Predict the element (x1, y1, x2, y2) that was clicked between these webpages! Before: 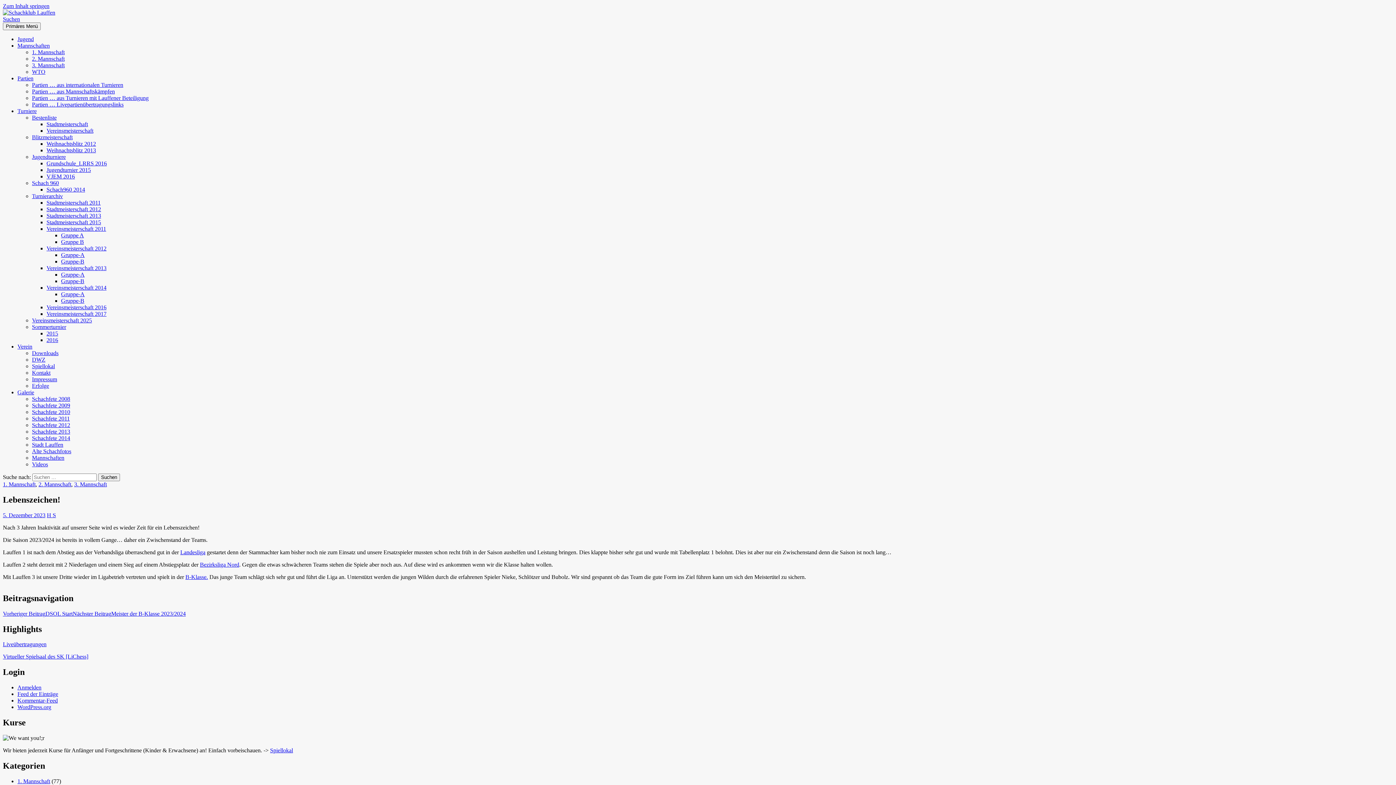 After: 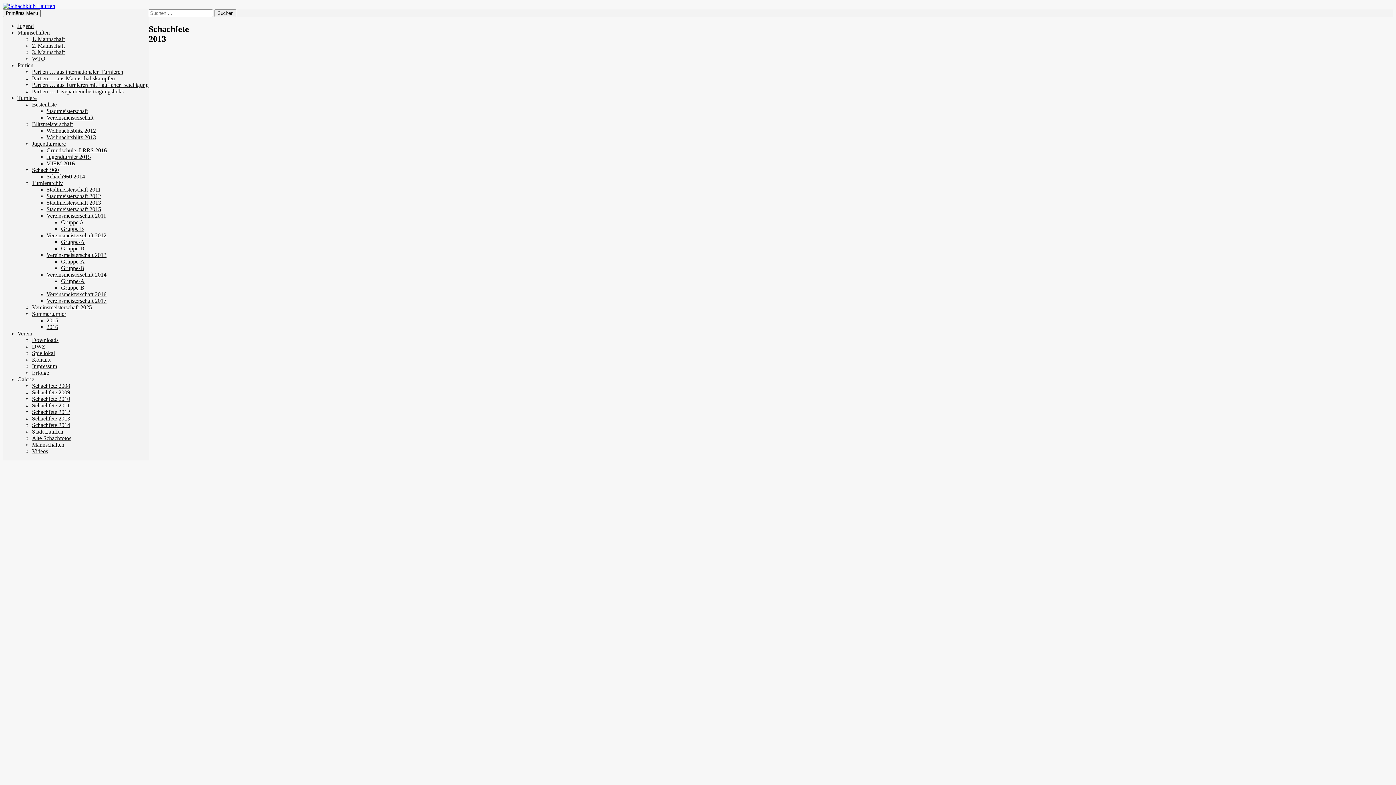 Action: bbox: (32, 428, 70, 434) label: Schachfete 2013